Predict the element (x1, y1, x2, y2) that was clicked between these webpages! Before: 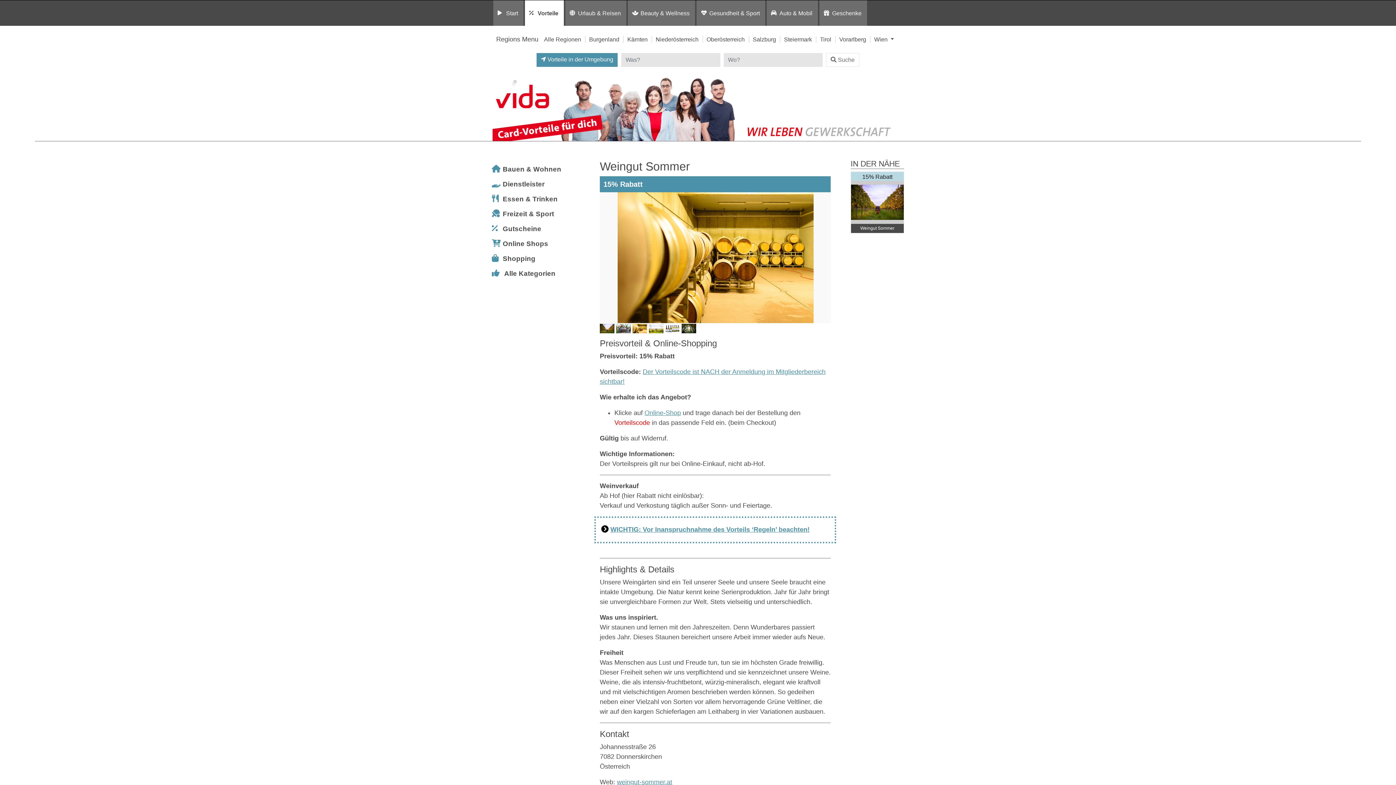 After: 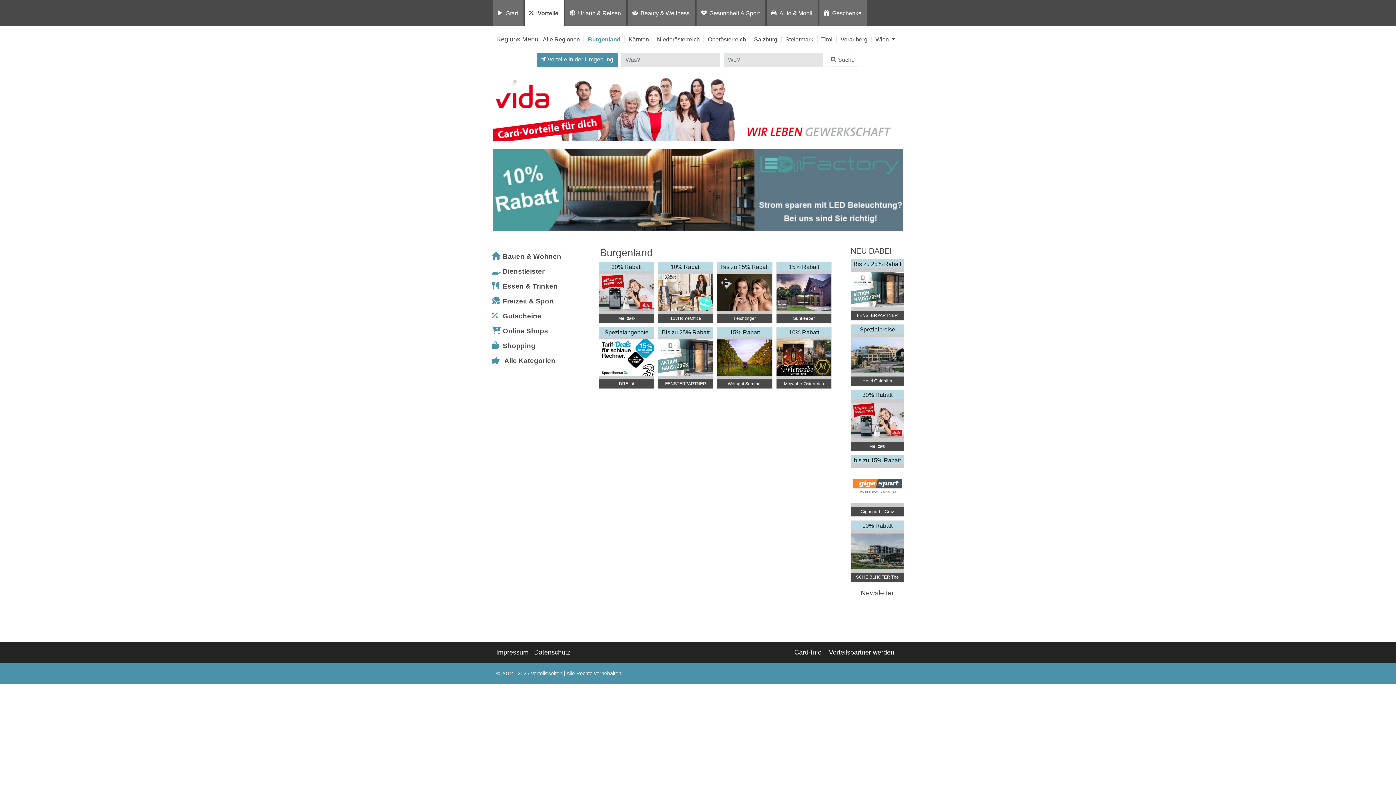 Action: label: Burgenland bbox: (589, 36, 619, 42)